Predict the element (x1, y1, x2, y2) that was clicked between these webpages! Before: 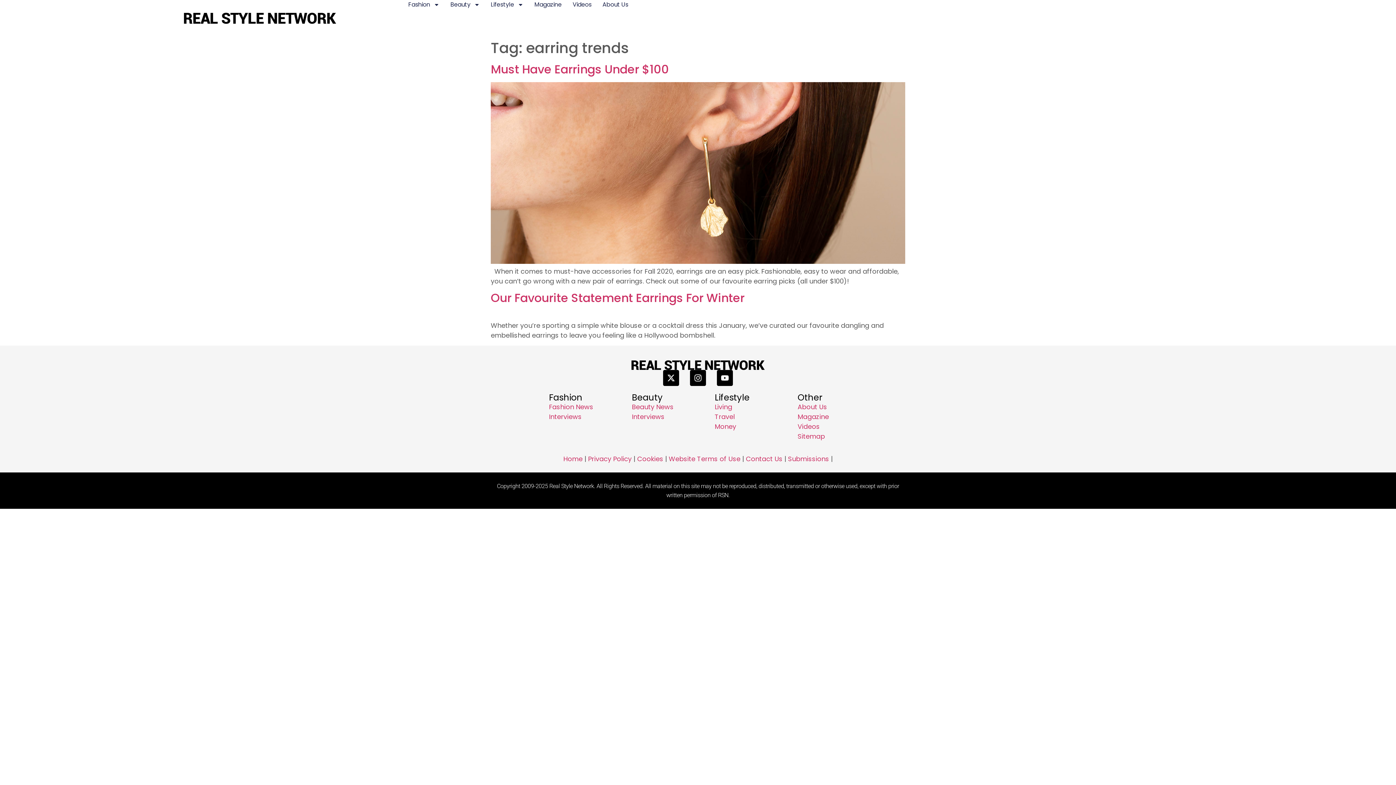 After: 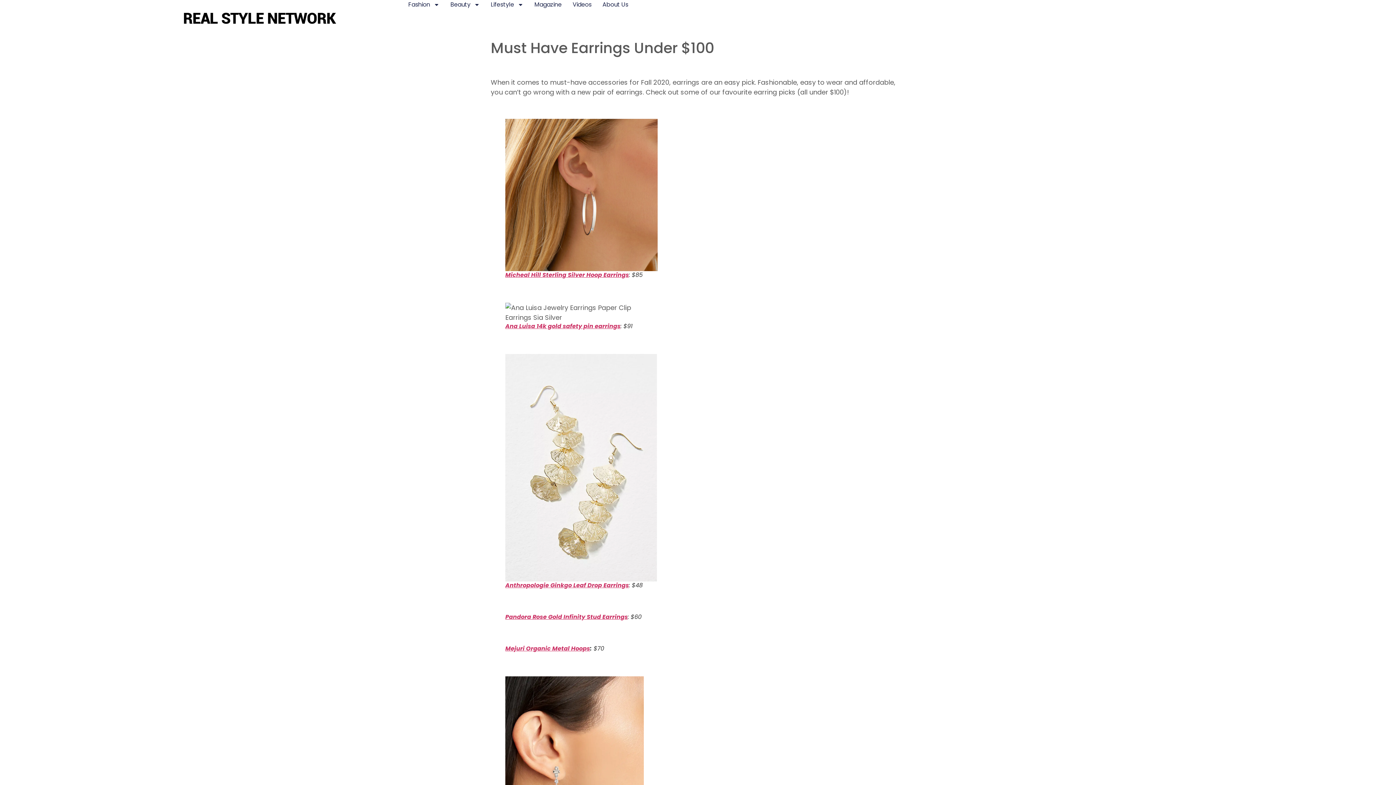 Action: bbox: (490, 61, 669, 77) label: Must Have Earrings Under $100